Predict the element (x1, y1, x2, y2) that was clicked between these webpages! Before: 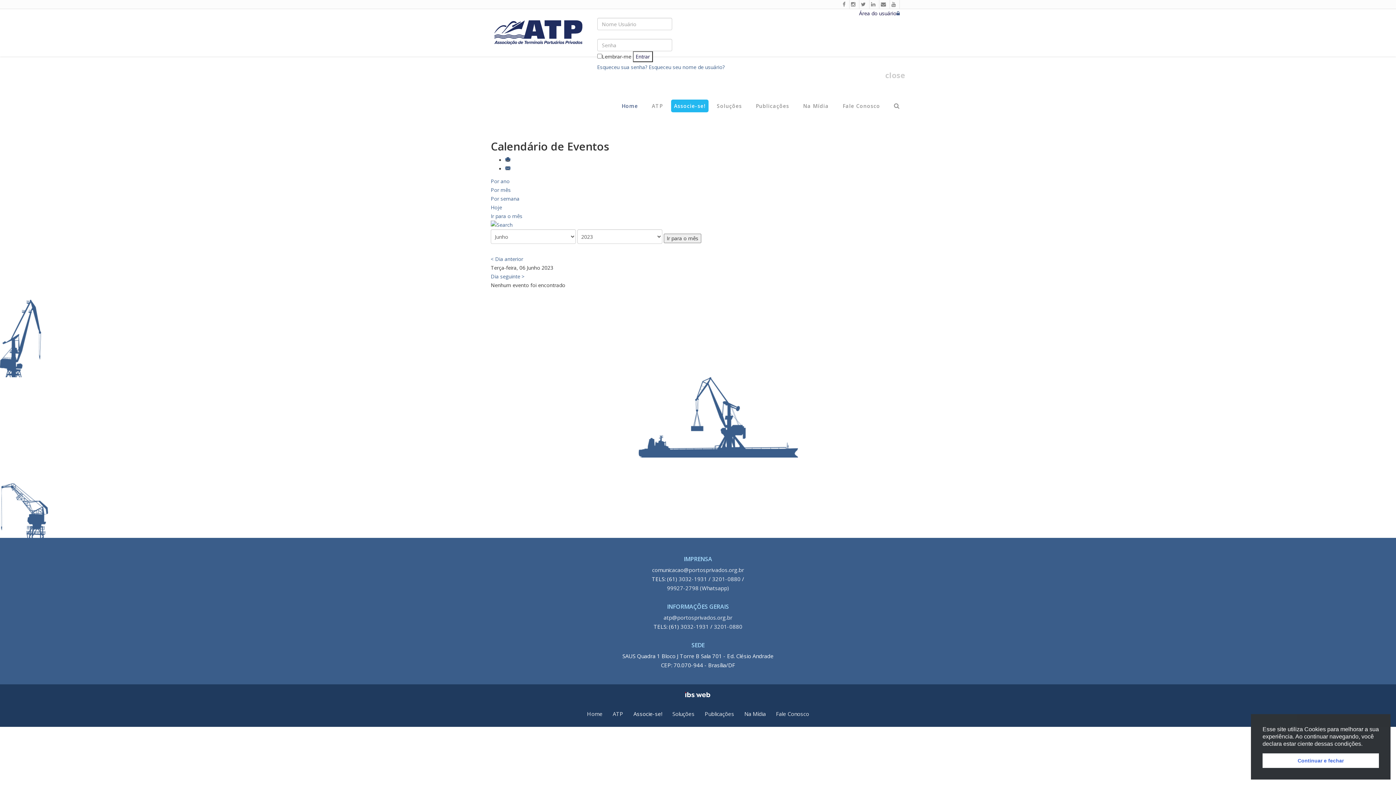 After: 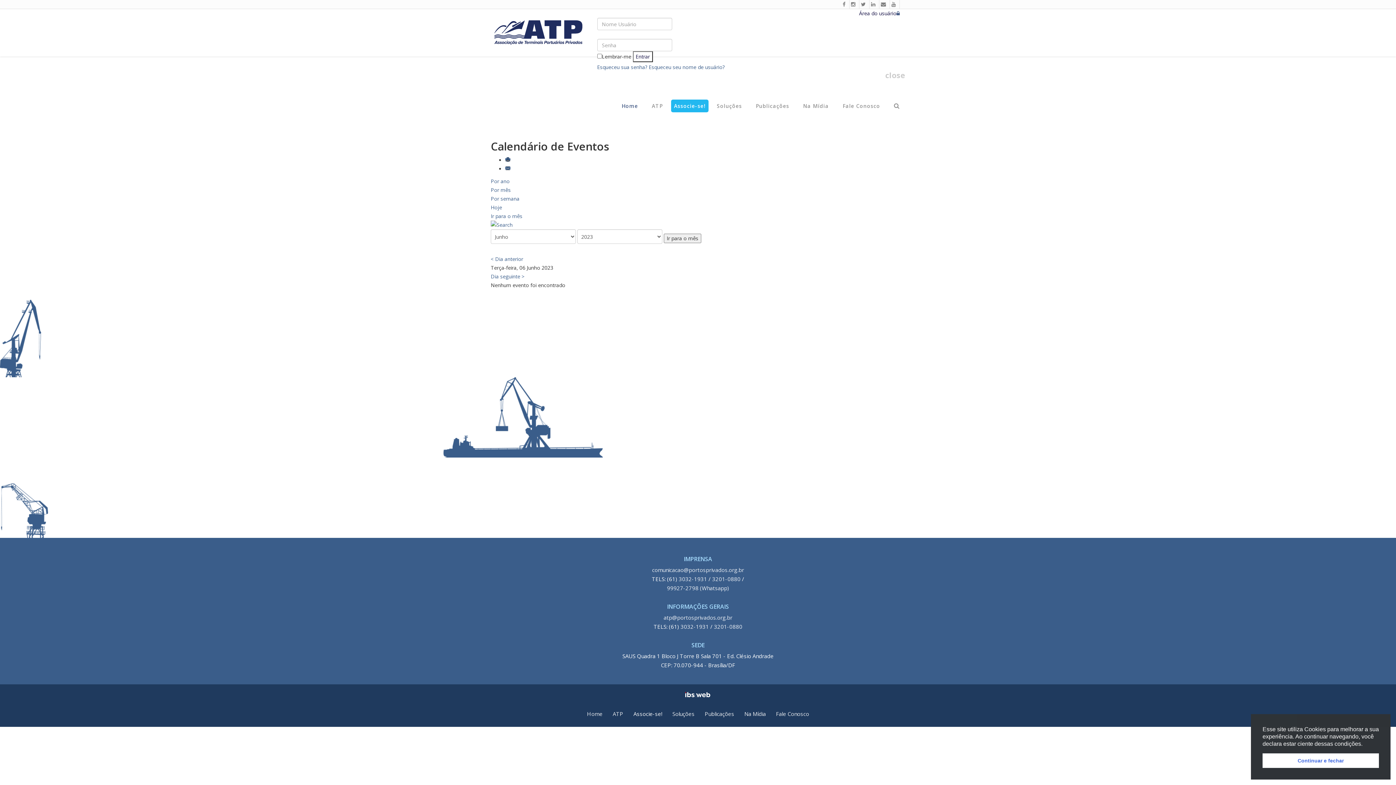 Action: bbox: (750, 79, 794, 125) label: Publicações